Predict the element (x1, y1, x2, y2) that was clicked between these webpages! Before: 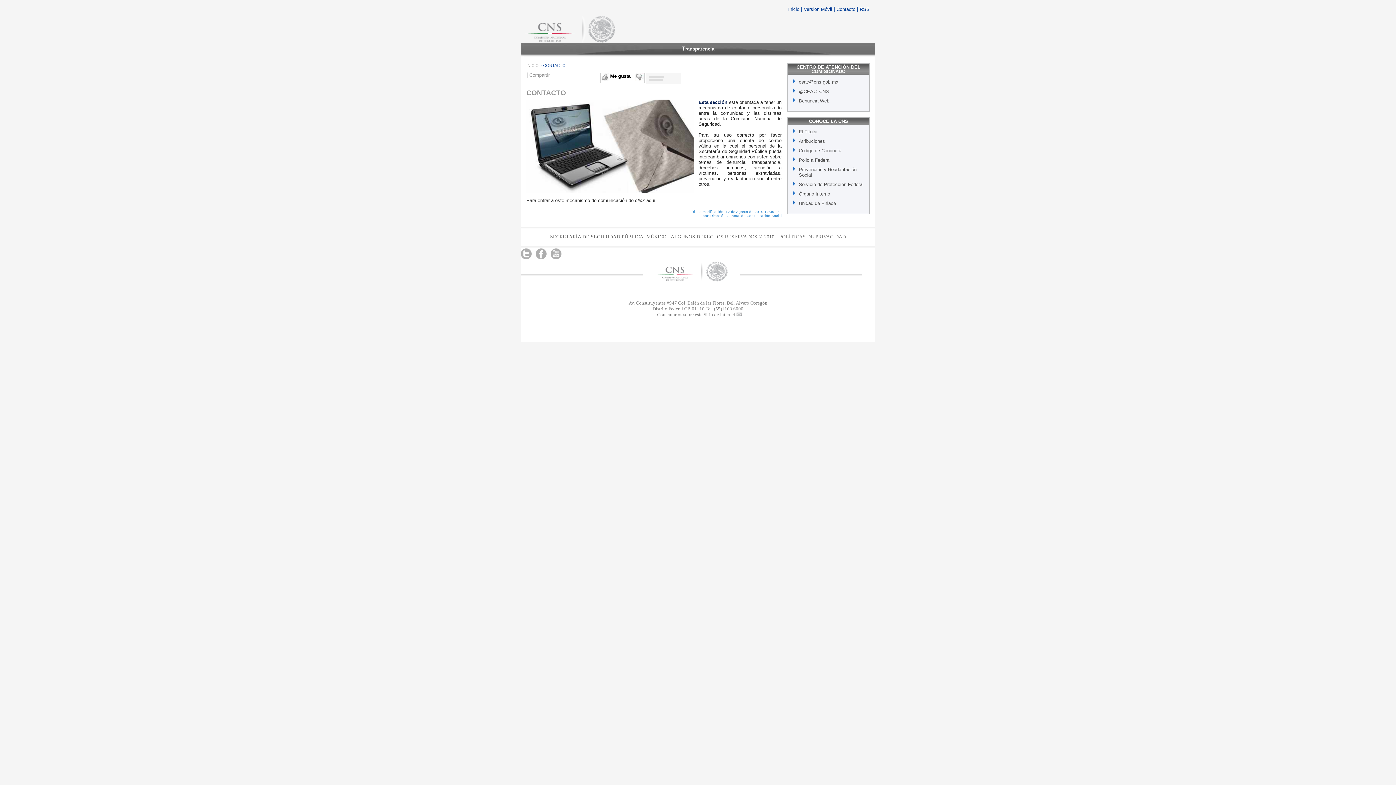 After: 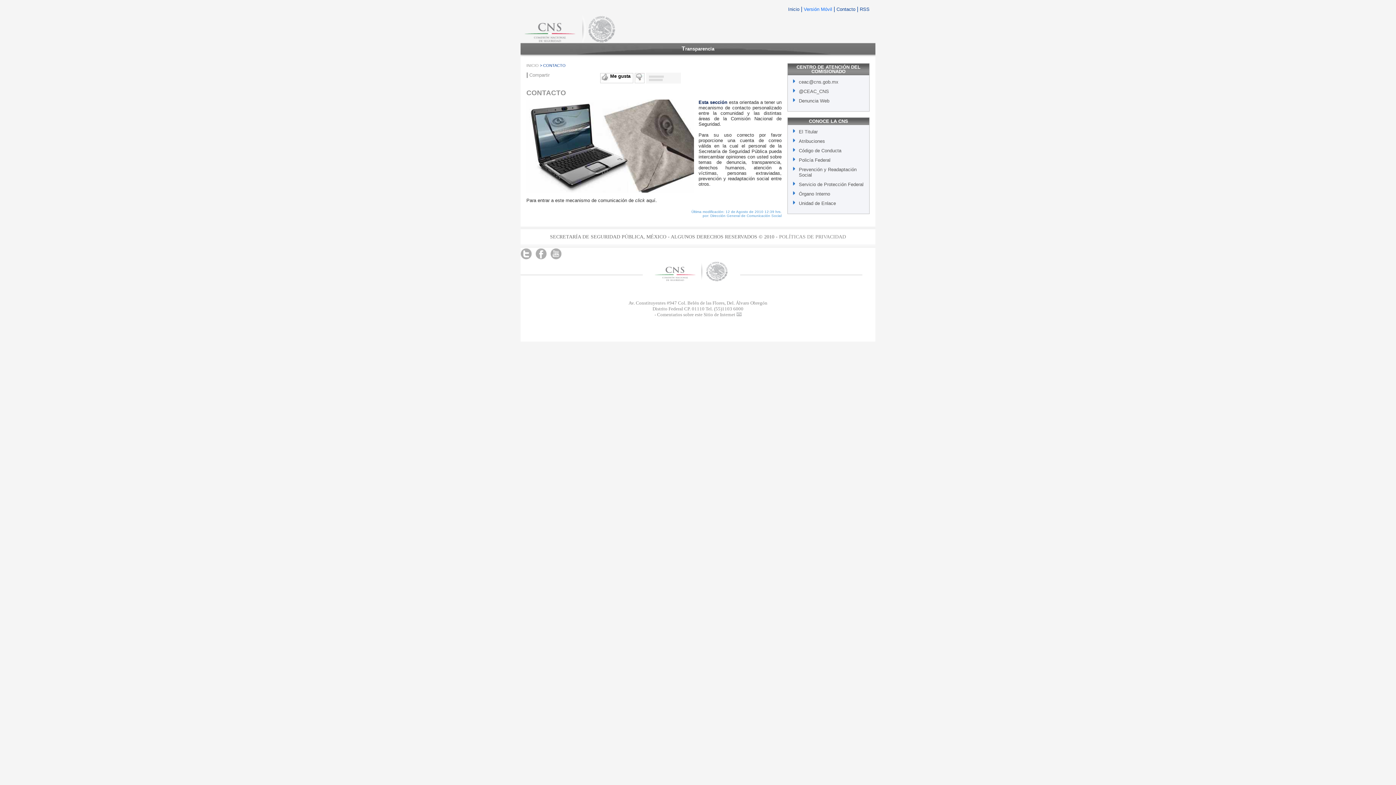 Action: bbox: (804, 6, 833, 12) label: Versión Móvil 